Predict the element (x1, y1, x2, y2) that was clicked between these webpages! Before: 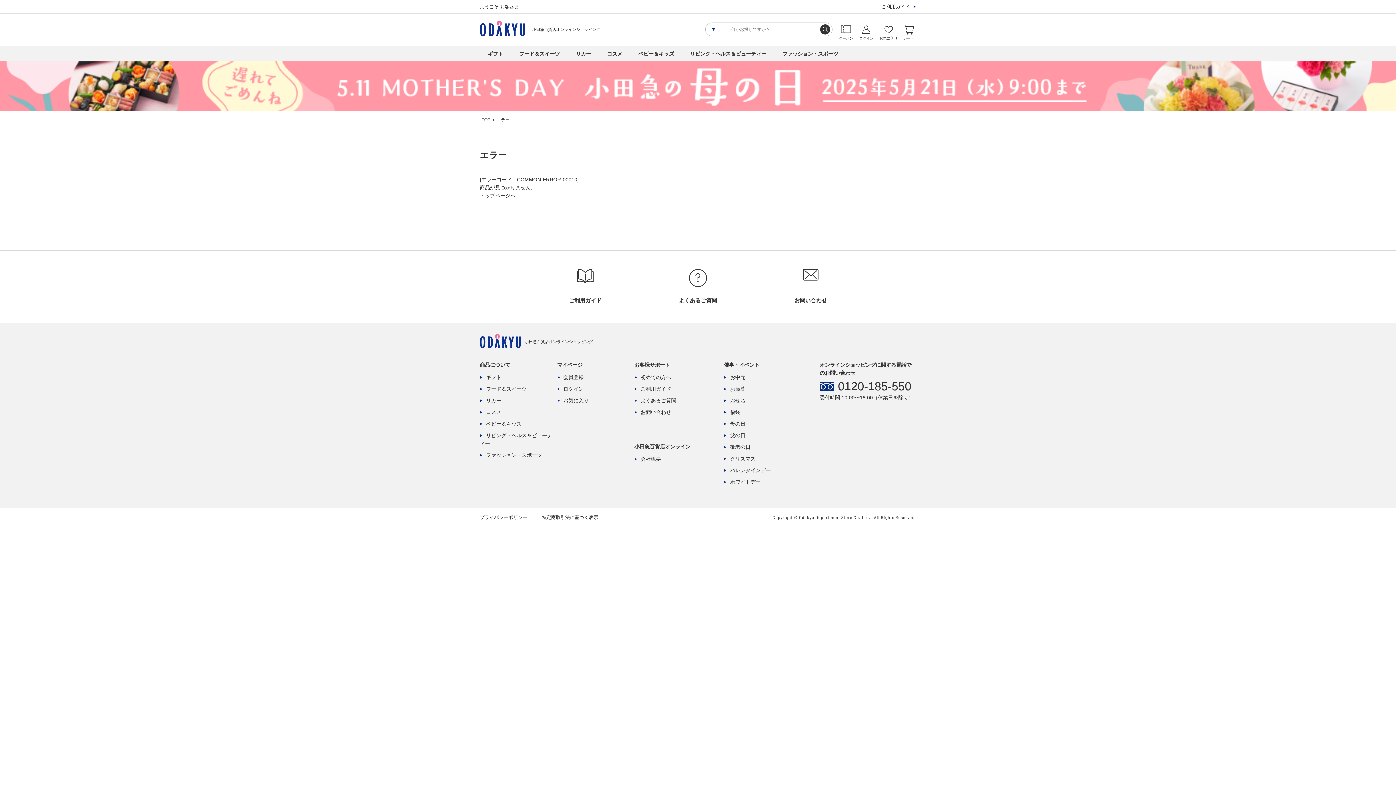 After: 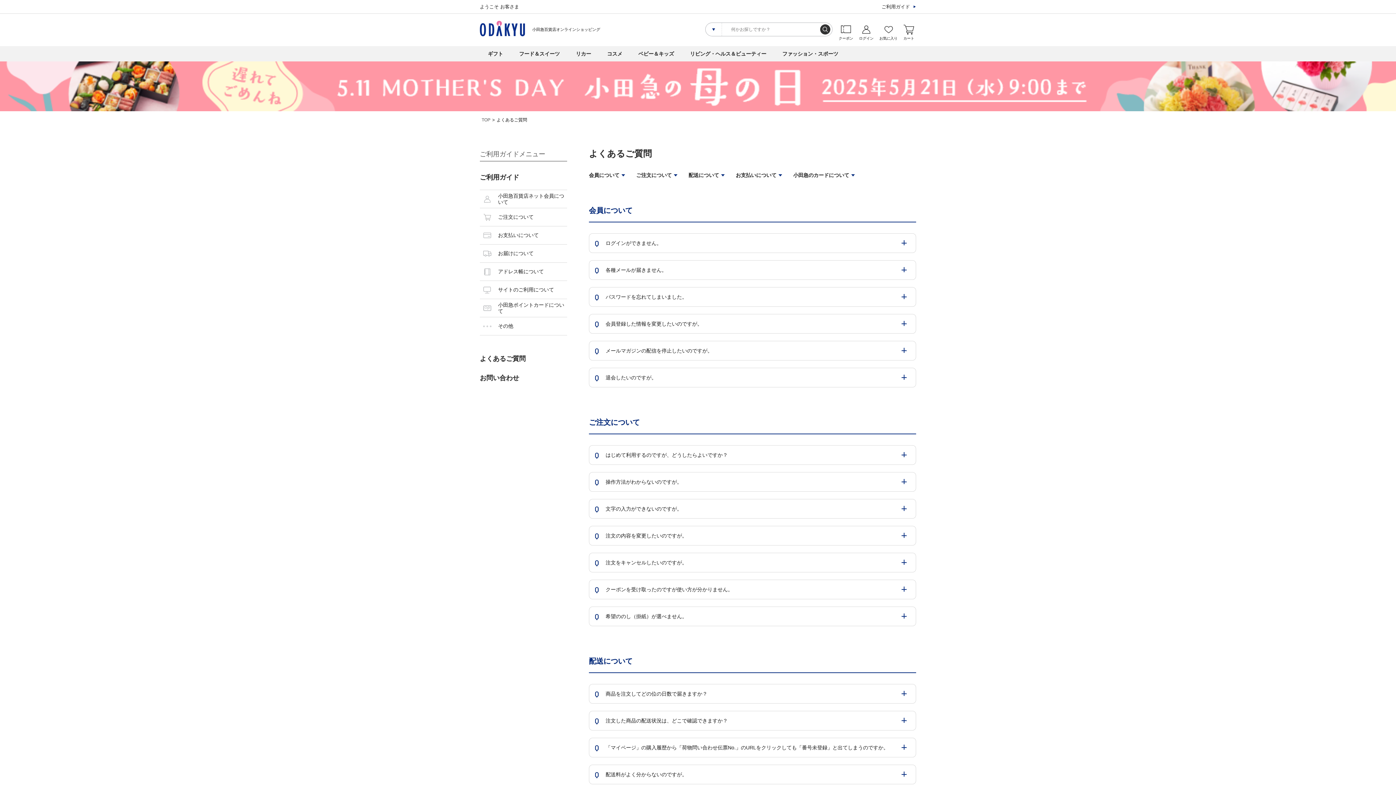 Action: bbox: (678, 268, 718, 304) label: よくあるご質問